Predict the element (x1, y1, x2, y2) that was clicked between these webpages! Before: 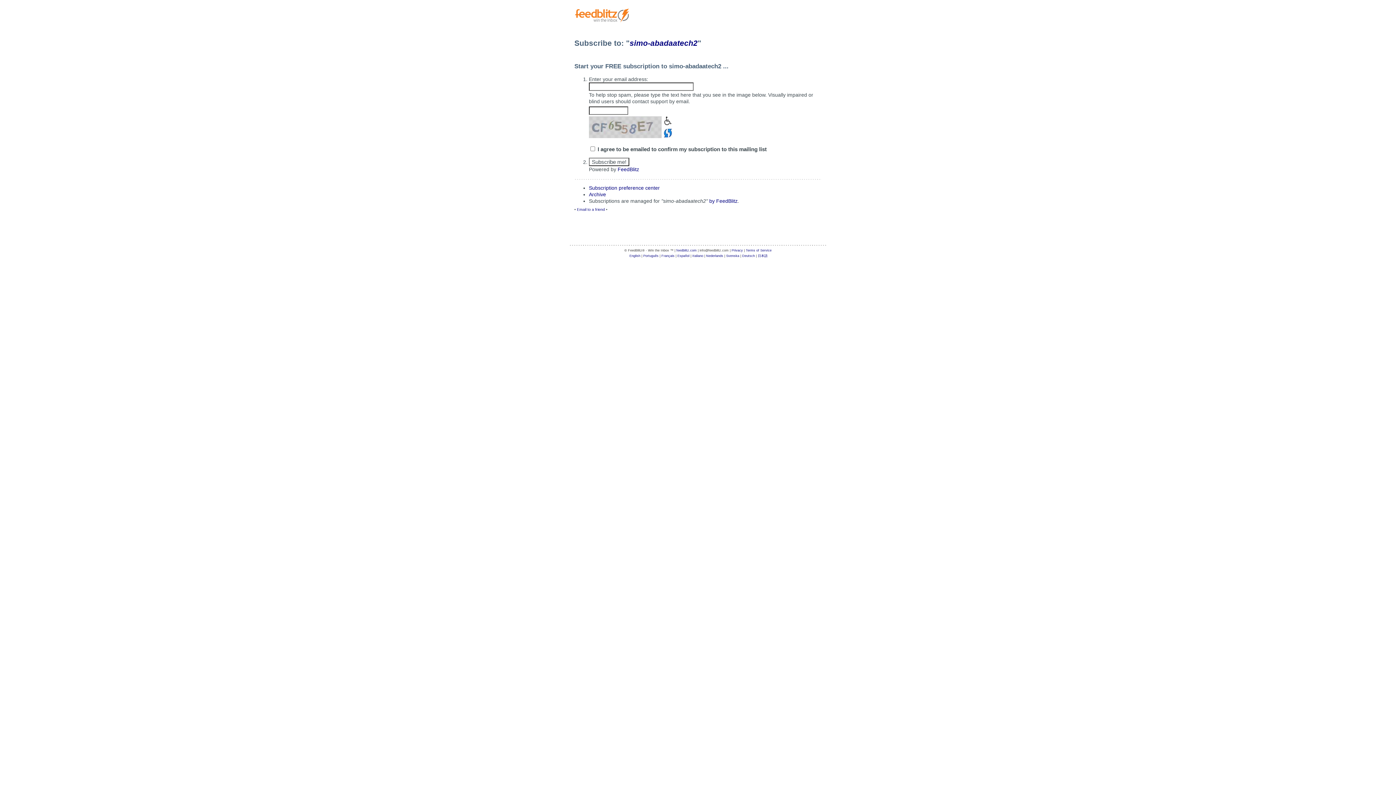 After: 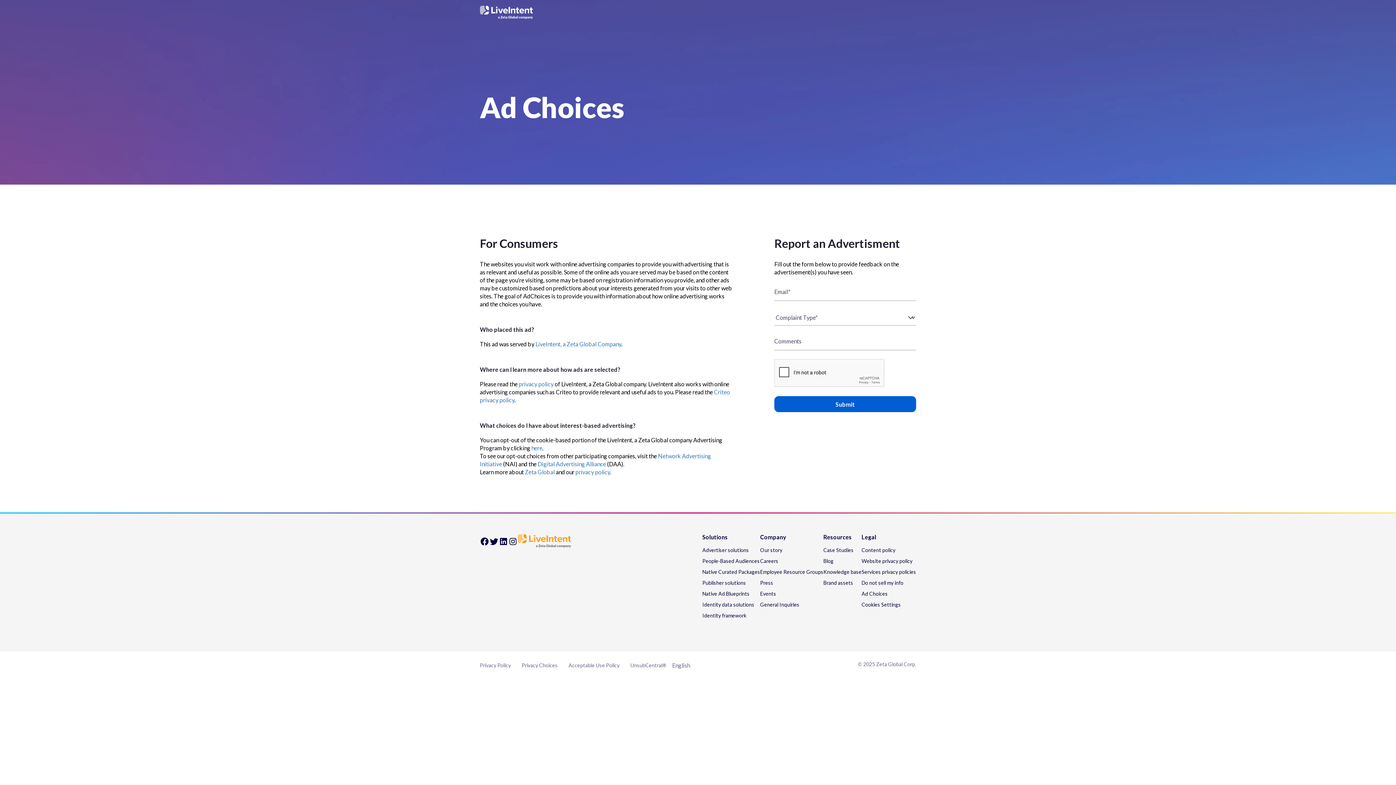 Action: bbox: (576, 227, 618, 228)